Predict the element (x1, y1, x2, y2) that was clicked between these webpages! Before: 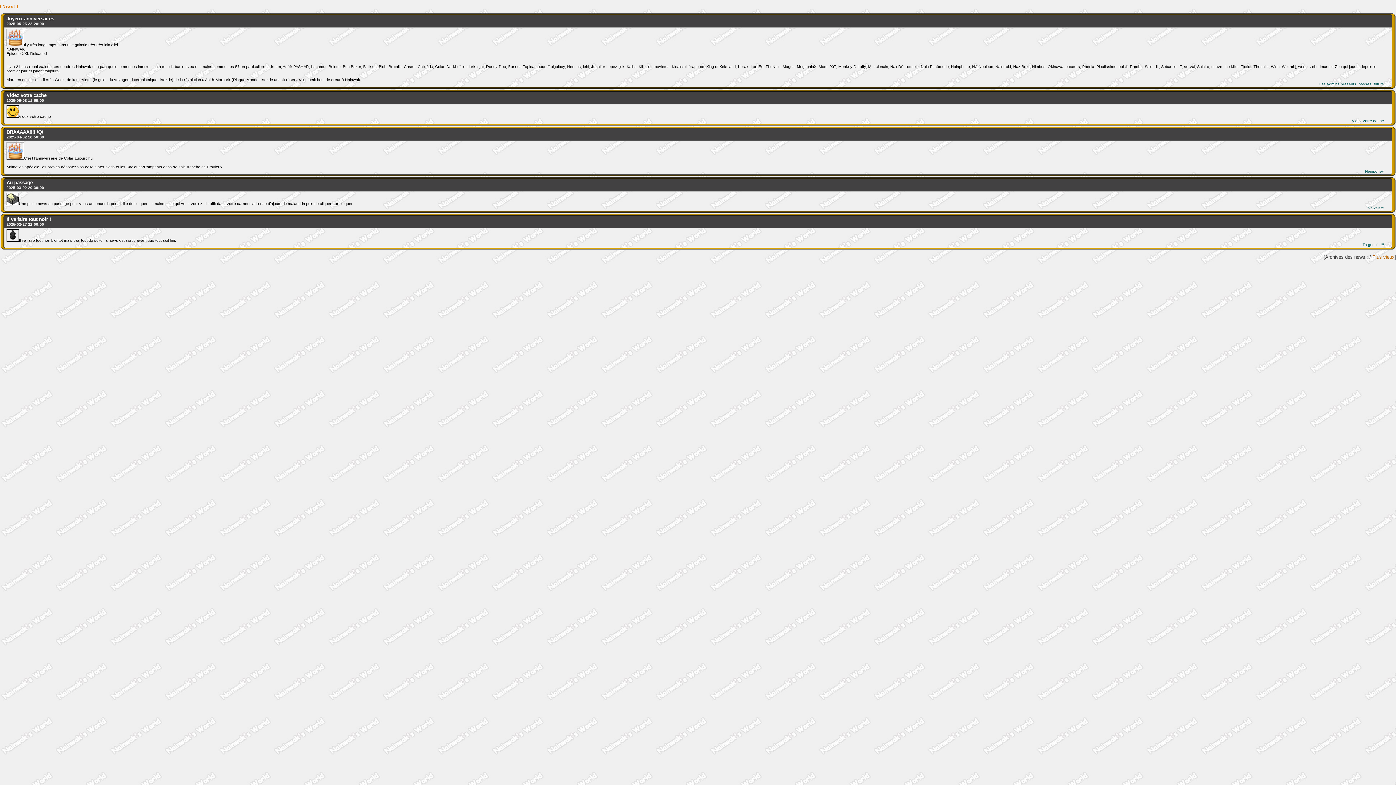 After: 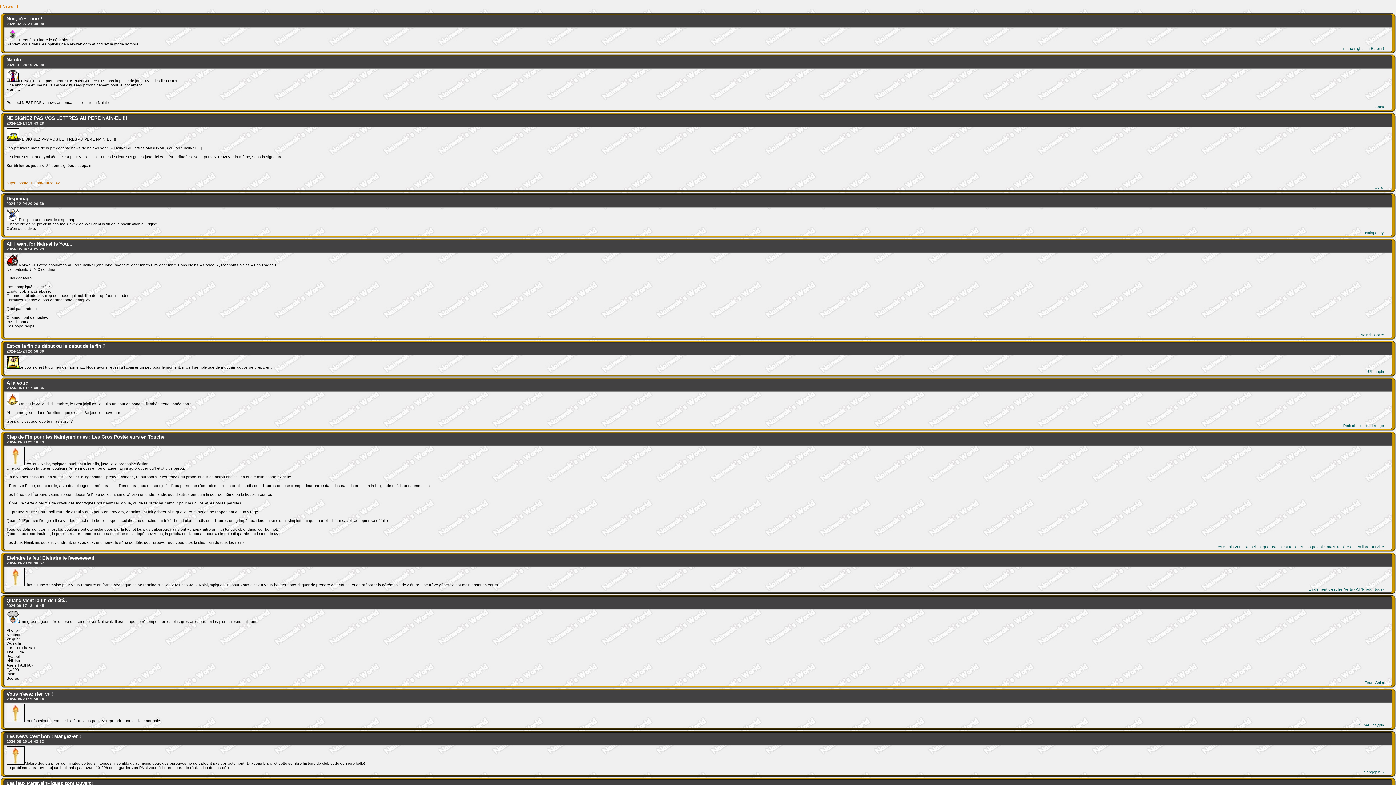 Action: bbox: (1372, 254, 1394, 260) label: Plus vieux